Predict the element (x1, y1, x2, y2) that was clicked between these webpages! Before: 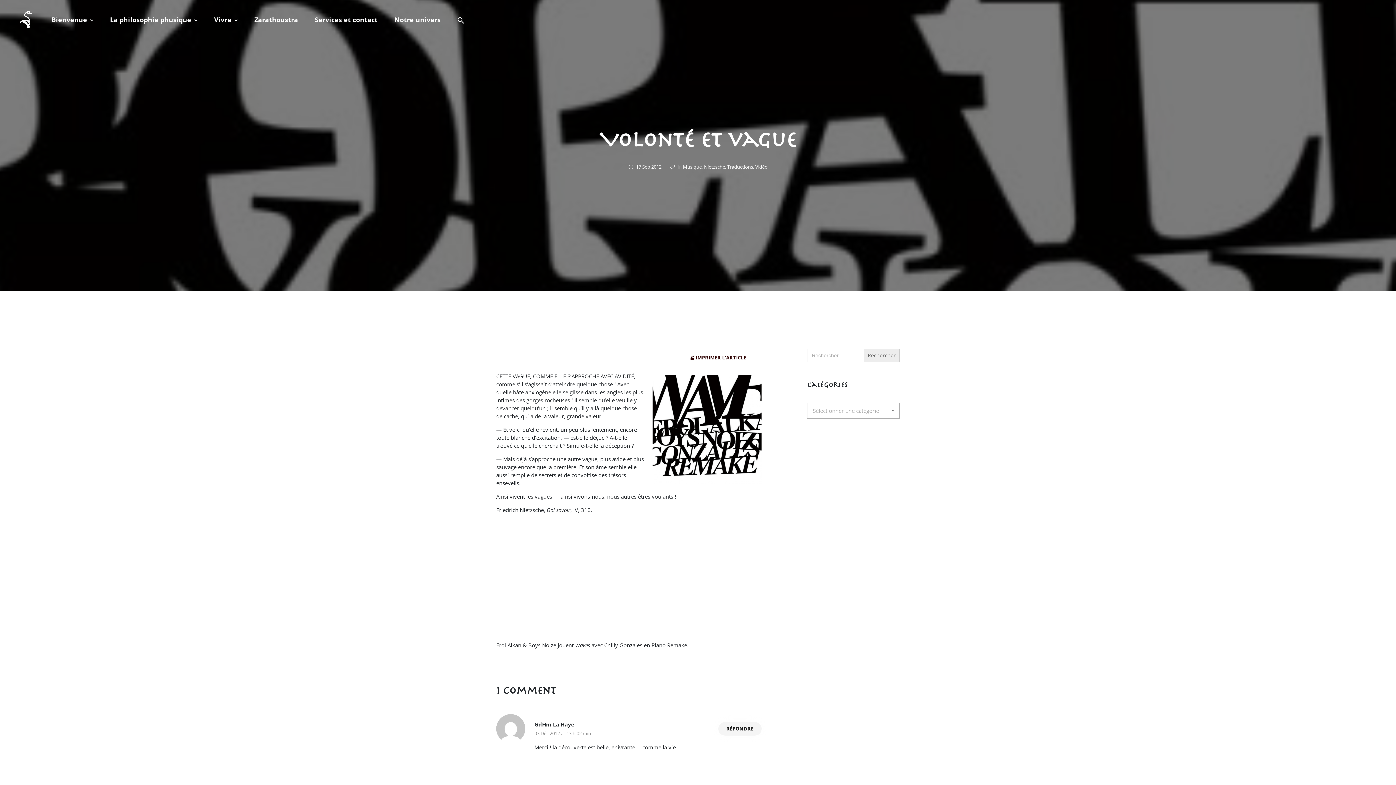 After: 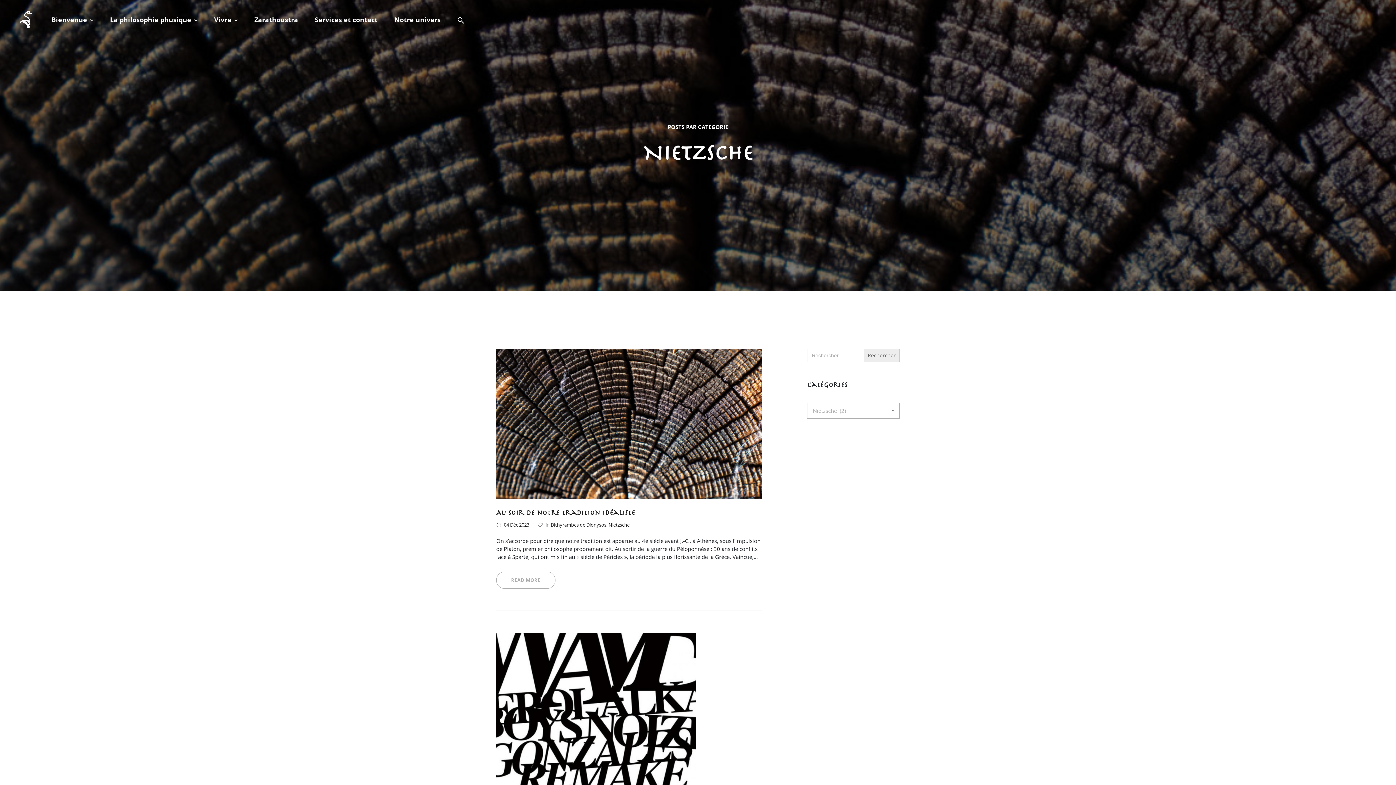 Action: bbox: (704, 163, 725, 170) label: Nietzsche